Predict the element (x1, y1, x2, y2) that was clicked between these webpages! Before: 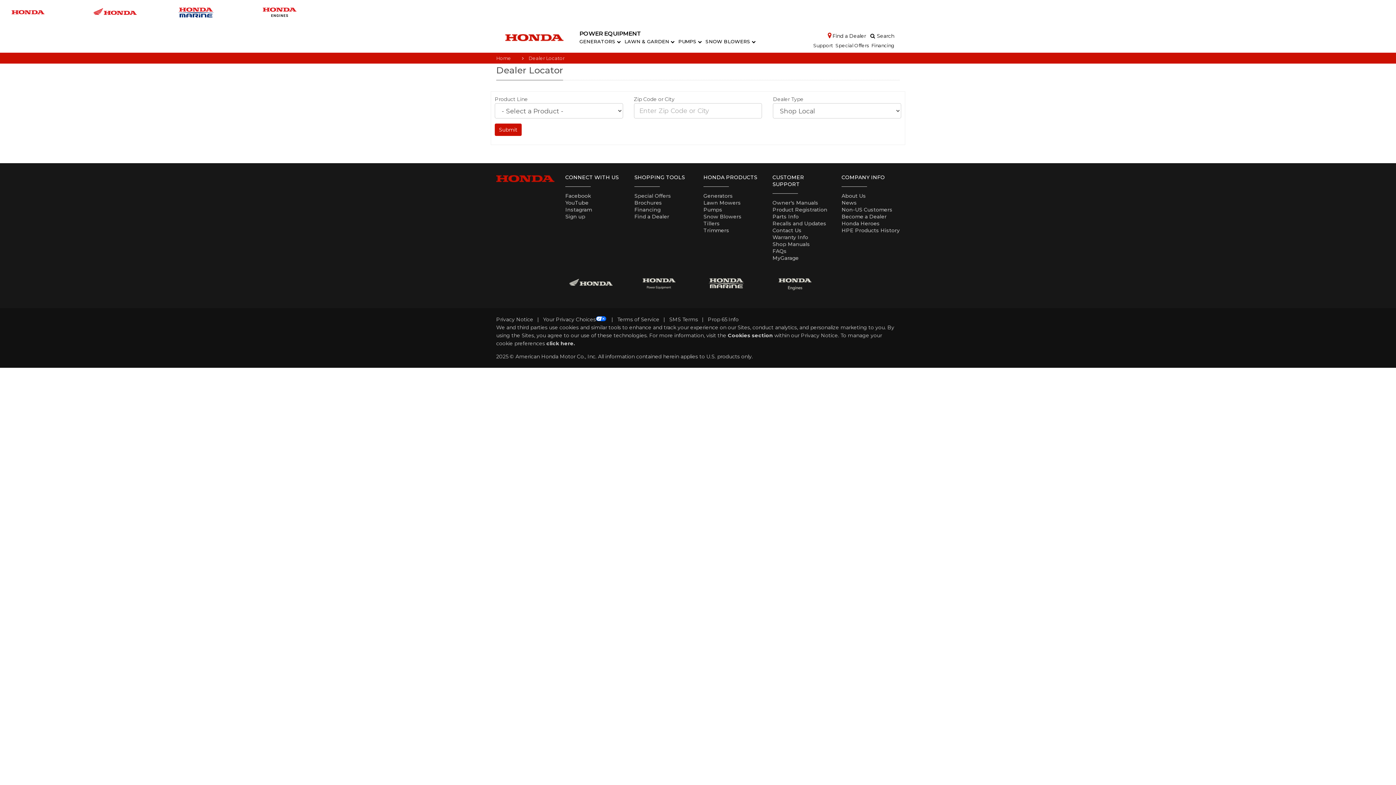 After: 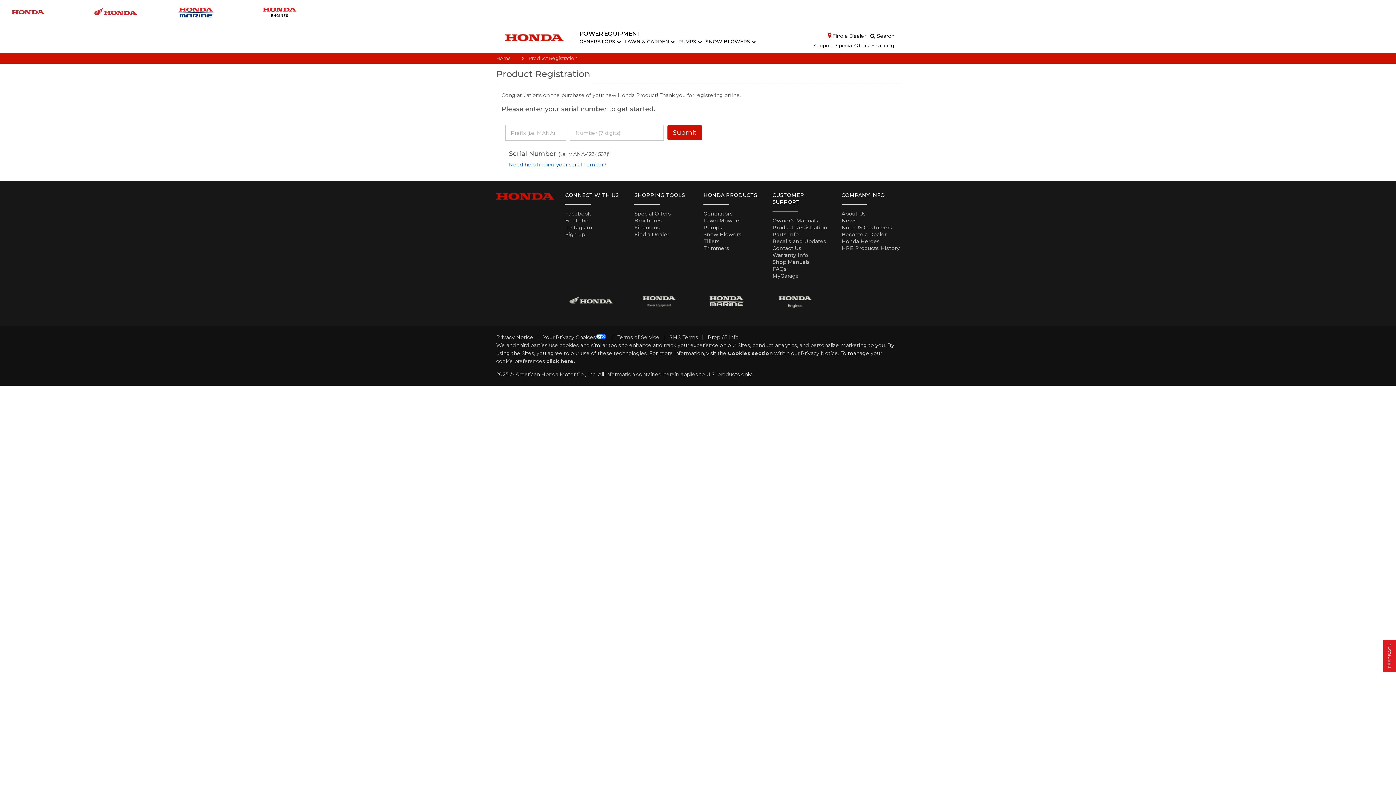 Action: bbox: (772, 206, 827, 213) label: Product Registration